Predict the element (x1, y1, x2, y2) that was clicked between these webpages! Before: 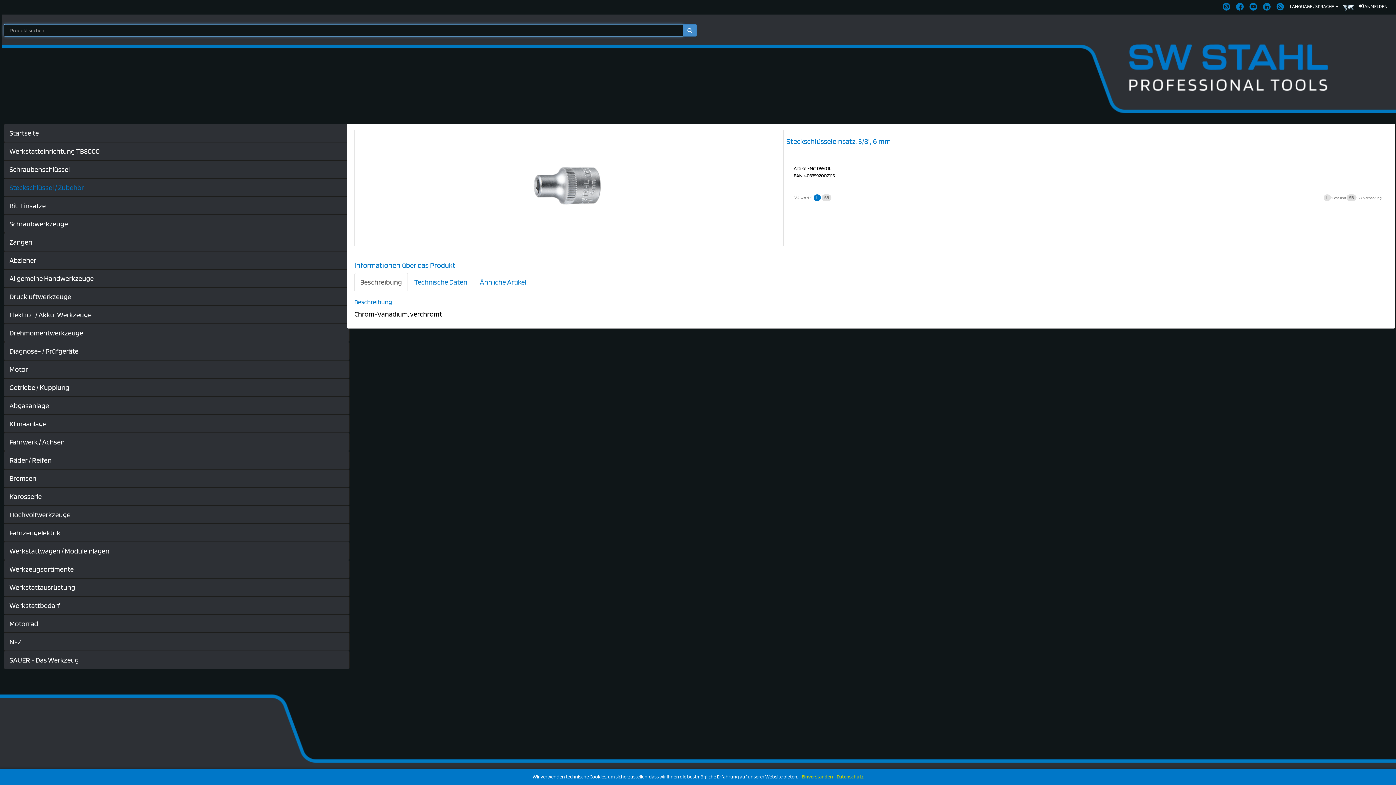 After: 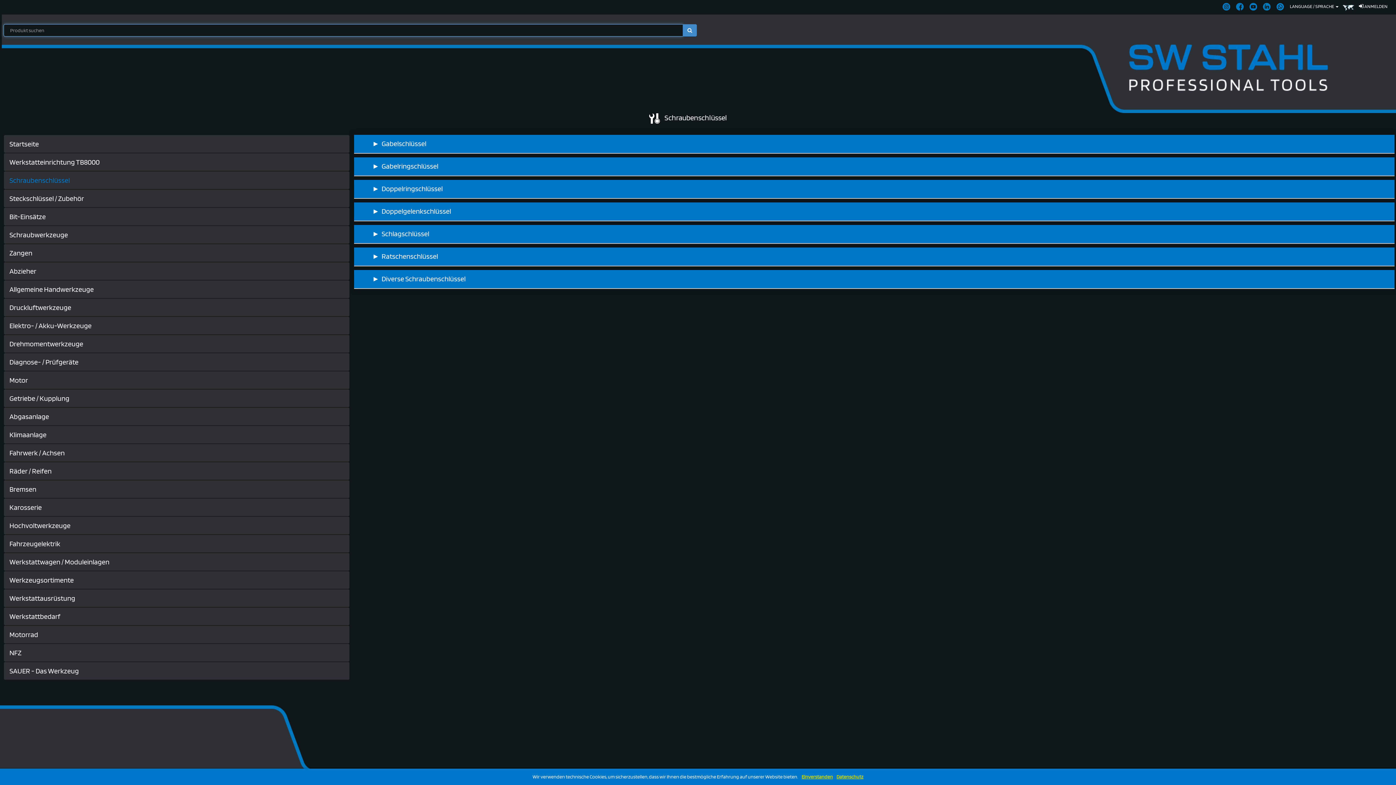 Action: label: Schraubenschlüssel bbox: (3, 160, 349, 178)